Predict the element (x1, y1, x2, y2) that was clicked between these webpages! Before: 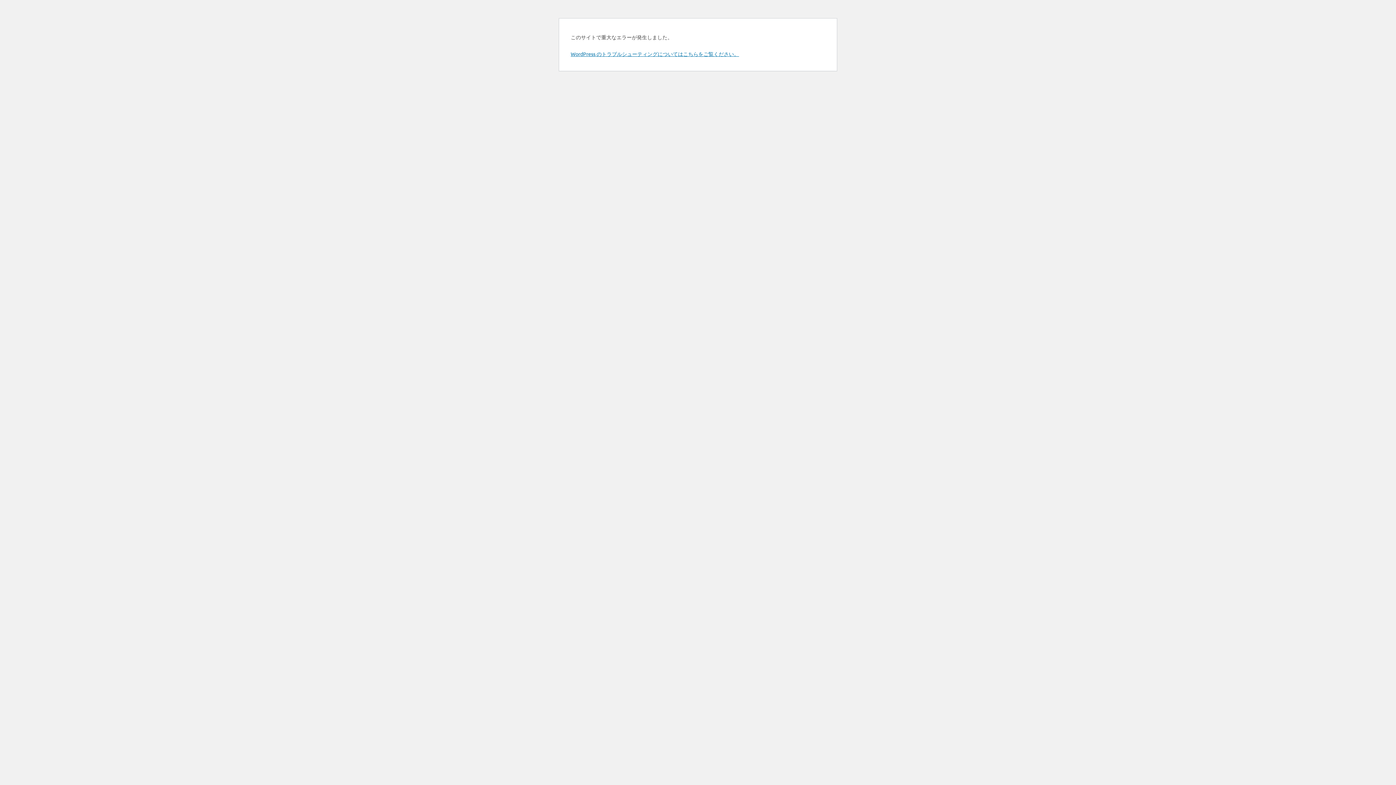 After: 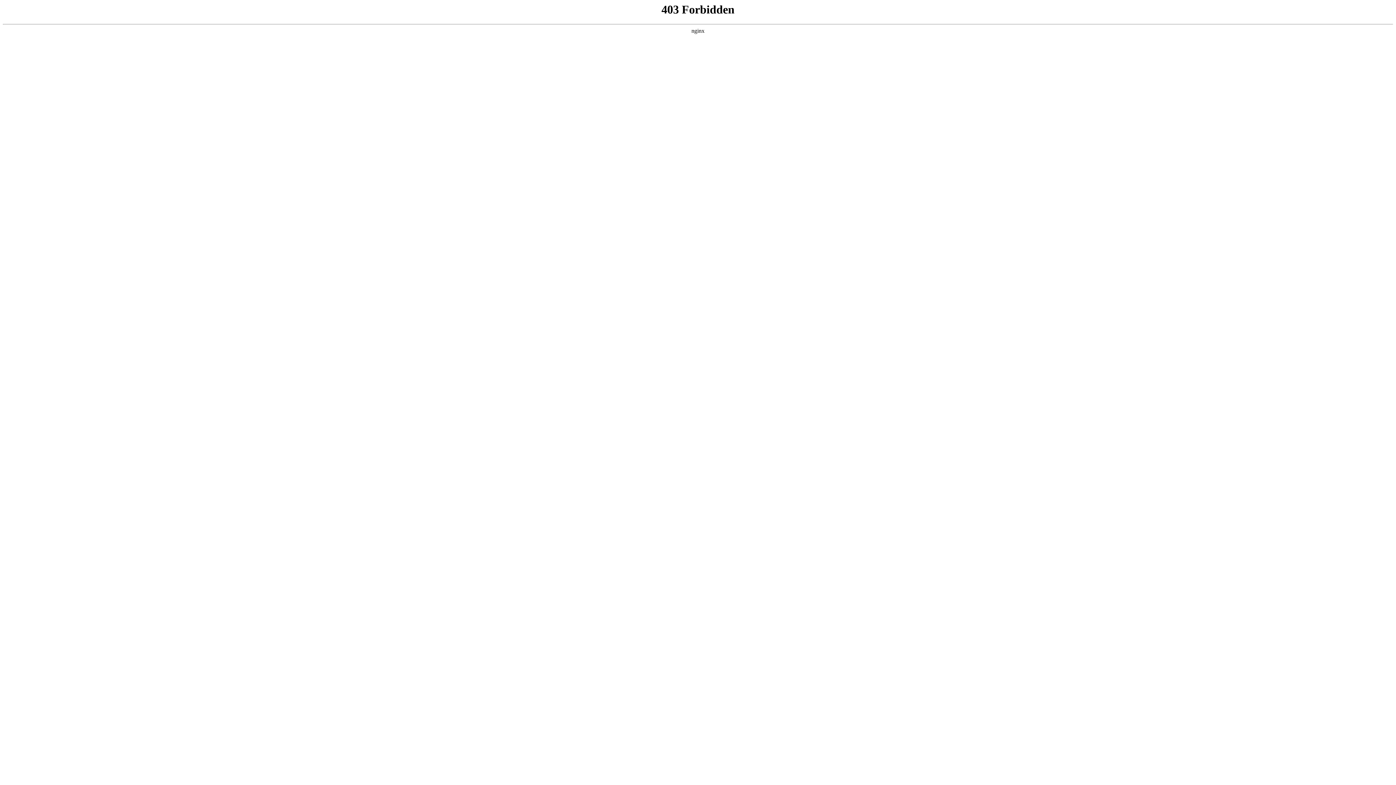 Action: bbox: (570, 50, 739, 57) label: WordPress のトラブルシューティングについてはこちらをご覧ください。